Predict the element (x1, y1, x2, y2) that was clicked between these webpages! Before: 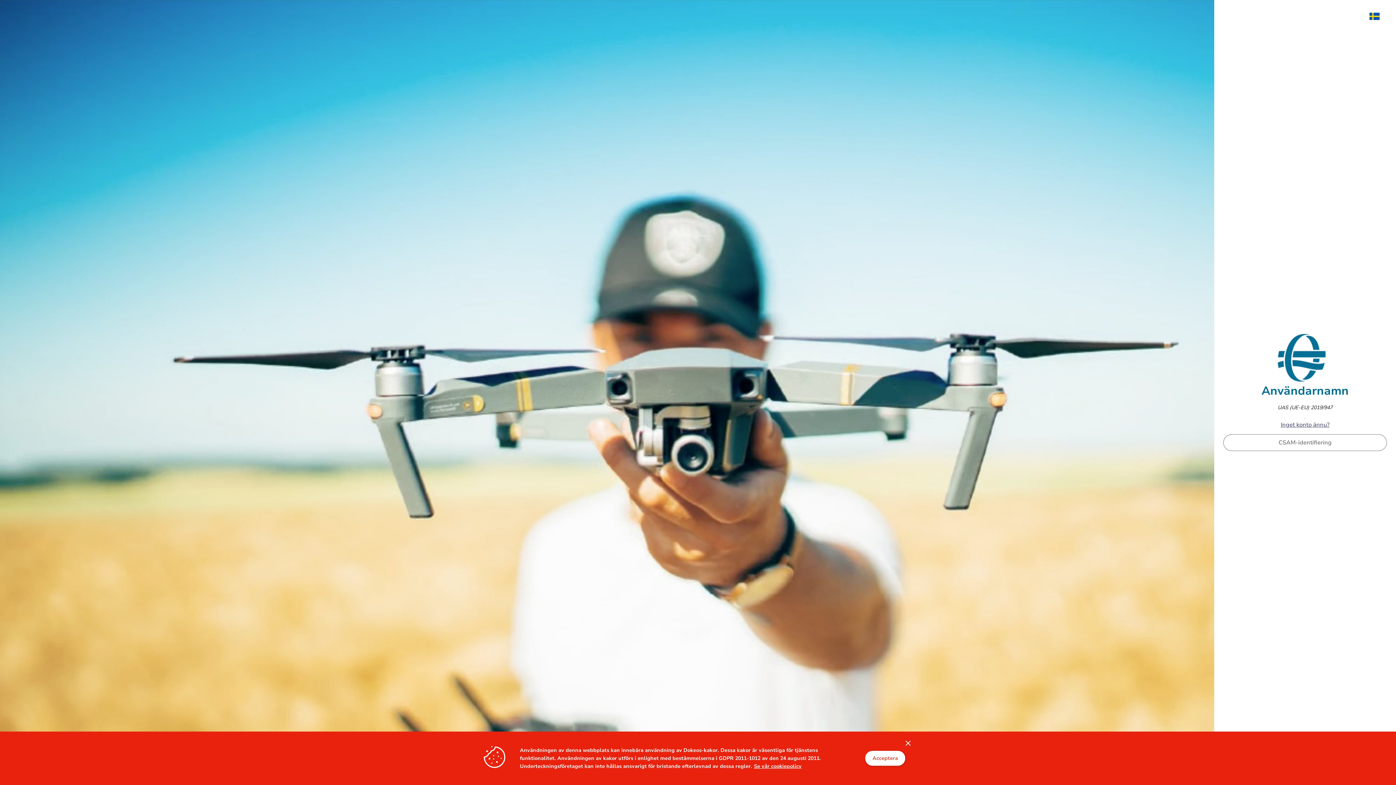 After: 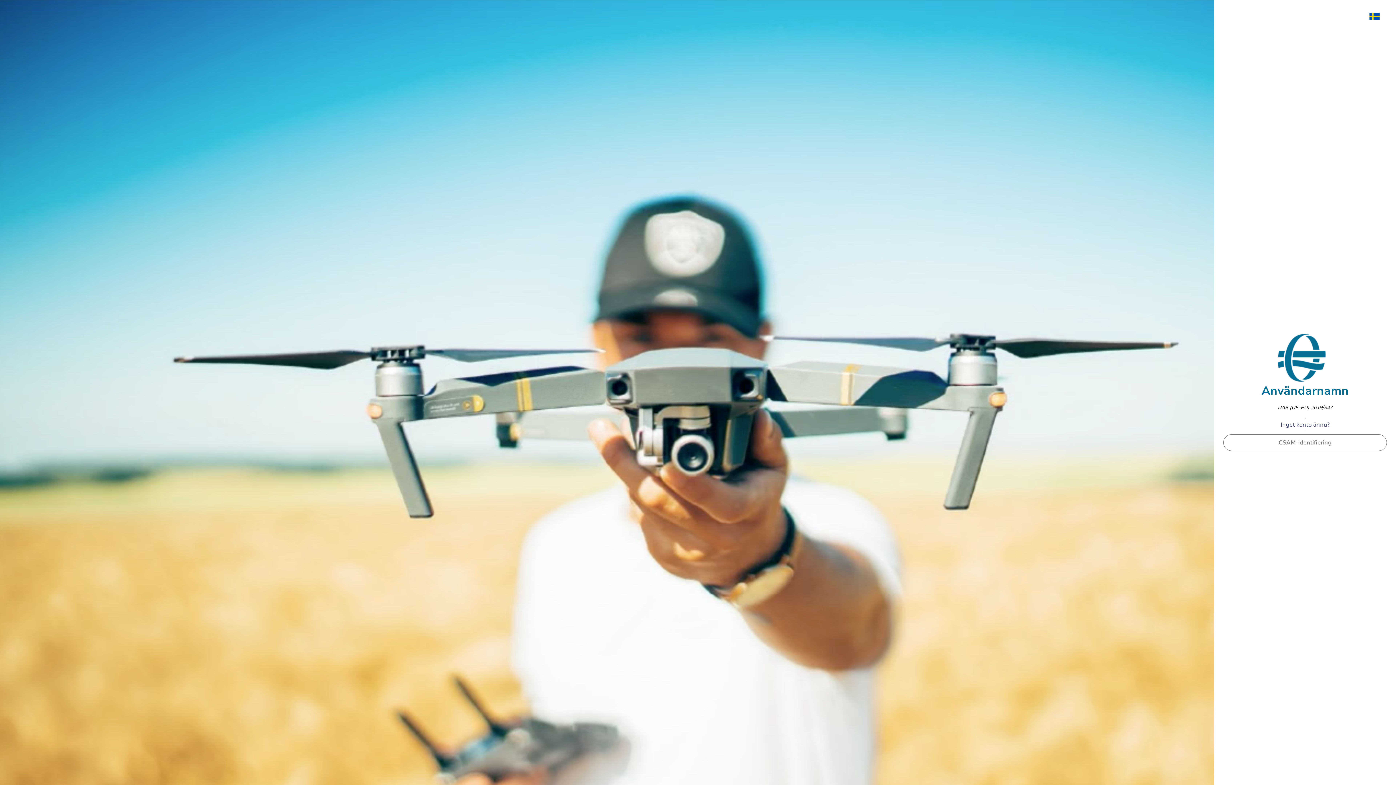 Action: bbox: (865, 751, 905, 766) label: Acceptera